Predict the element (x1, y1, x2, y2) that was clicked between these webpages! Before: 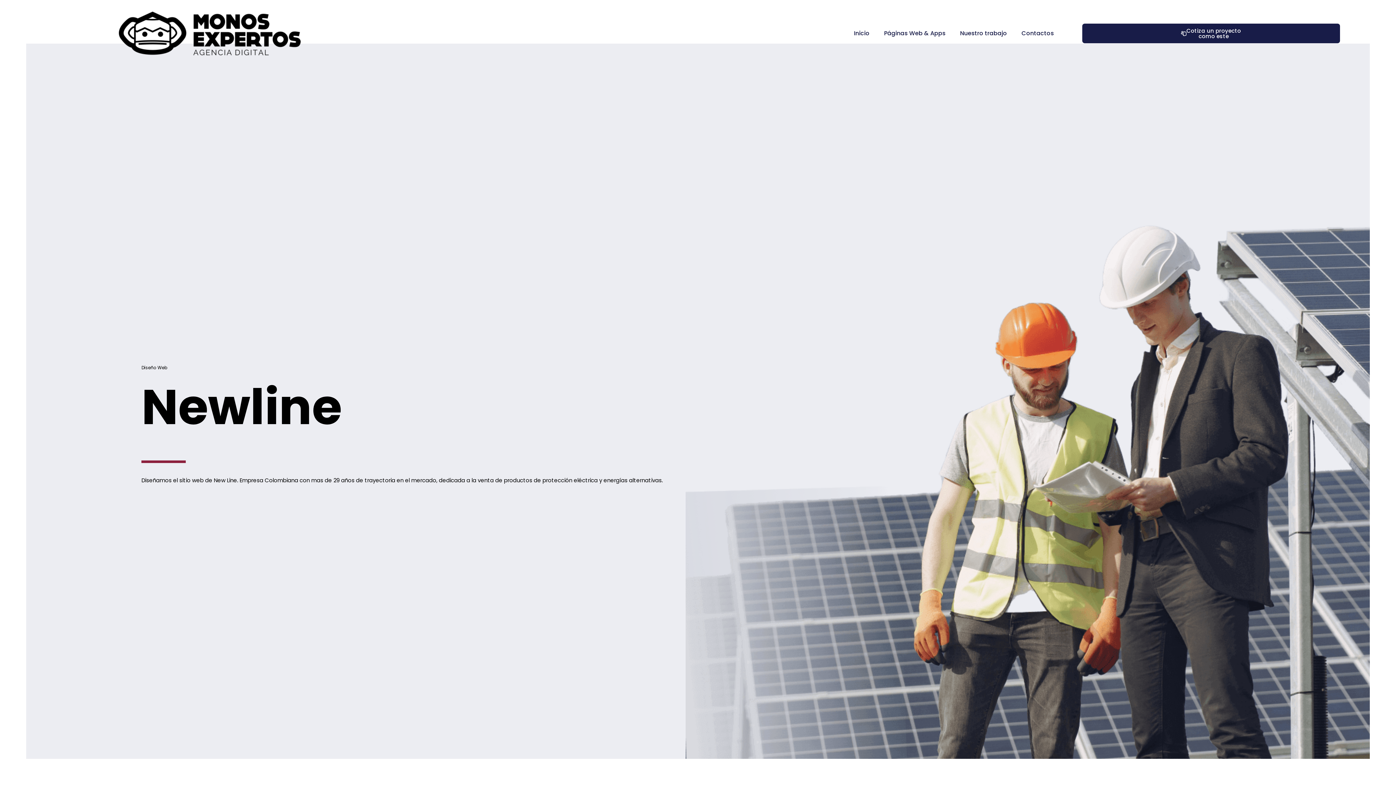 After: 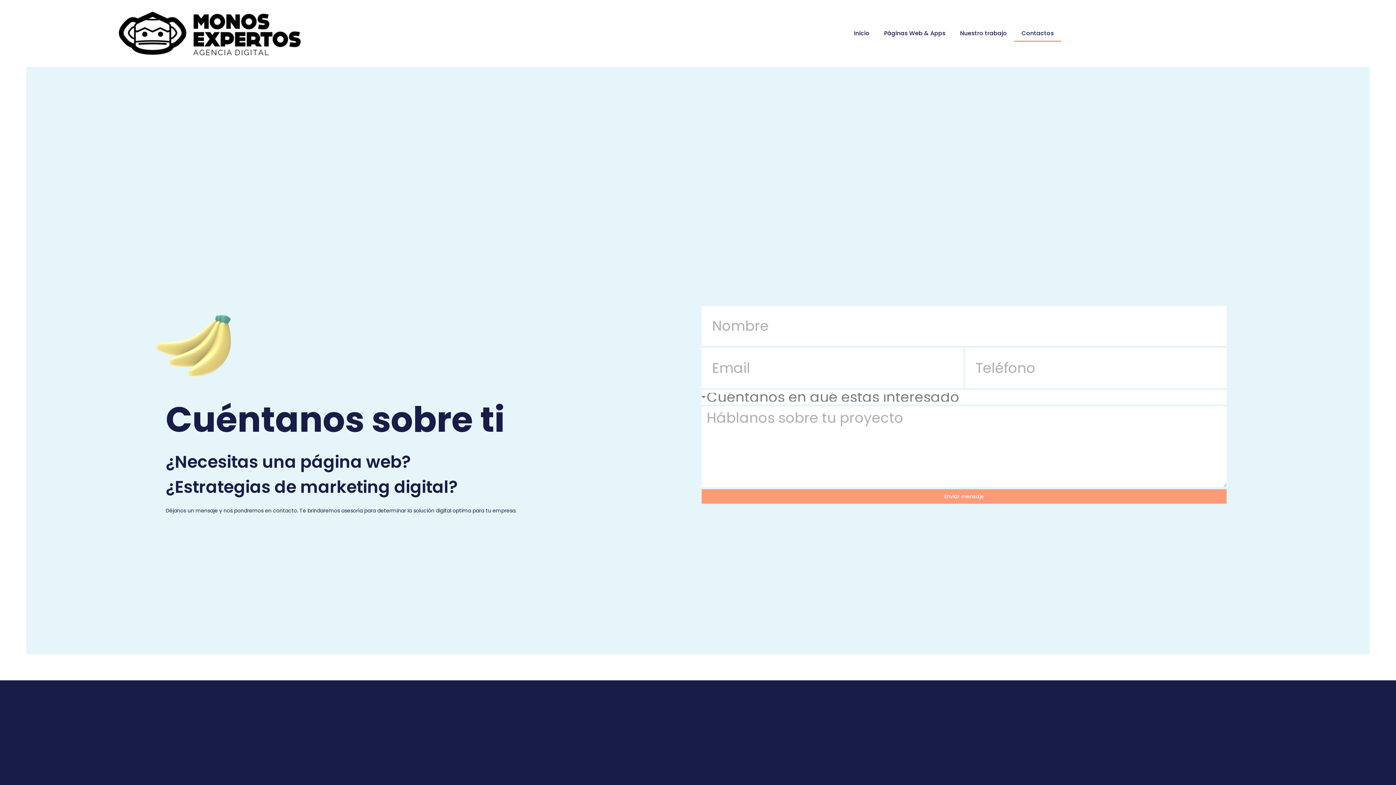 Action: label: Contactos bbox: (1014, 25, 1061, 41)